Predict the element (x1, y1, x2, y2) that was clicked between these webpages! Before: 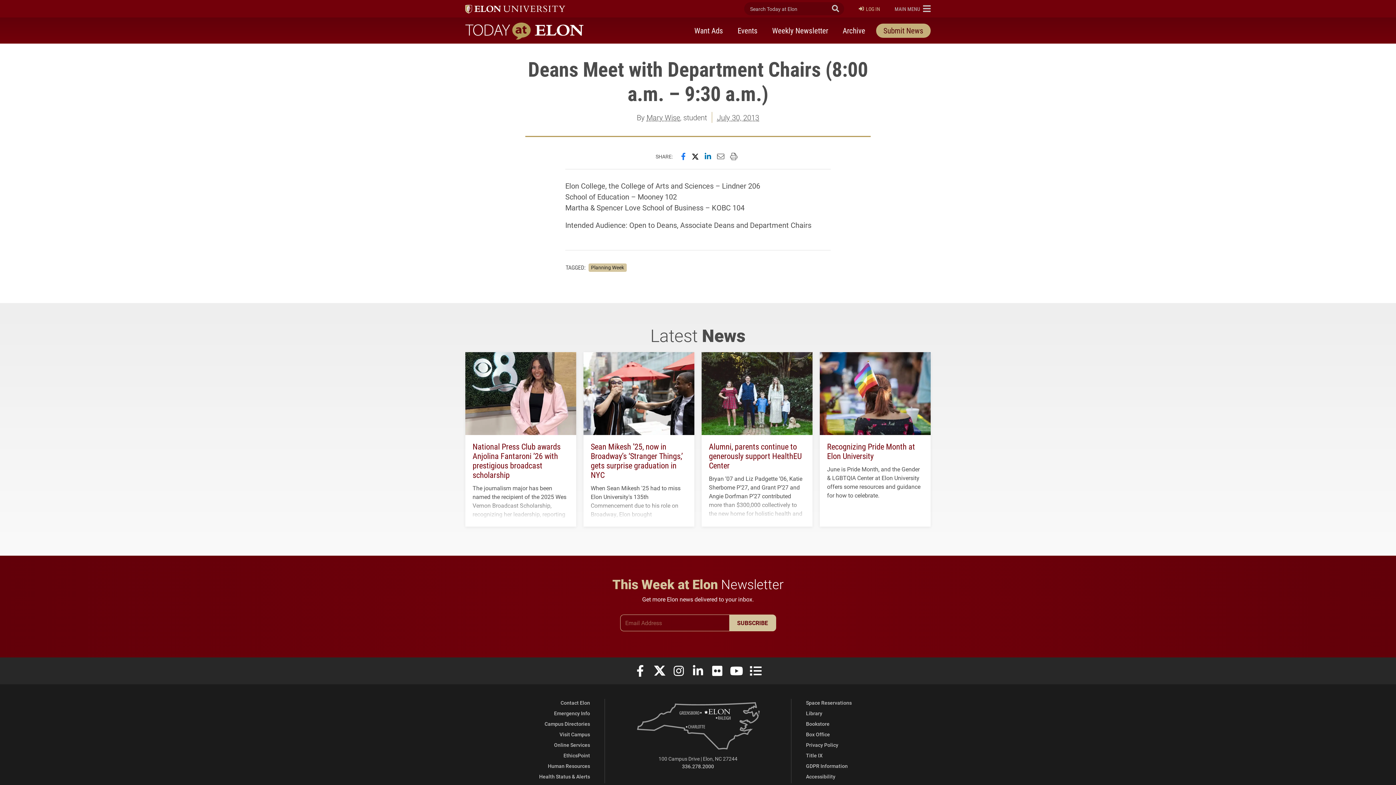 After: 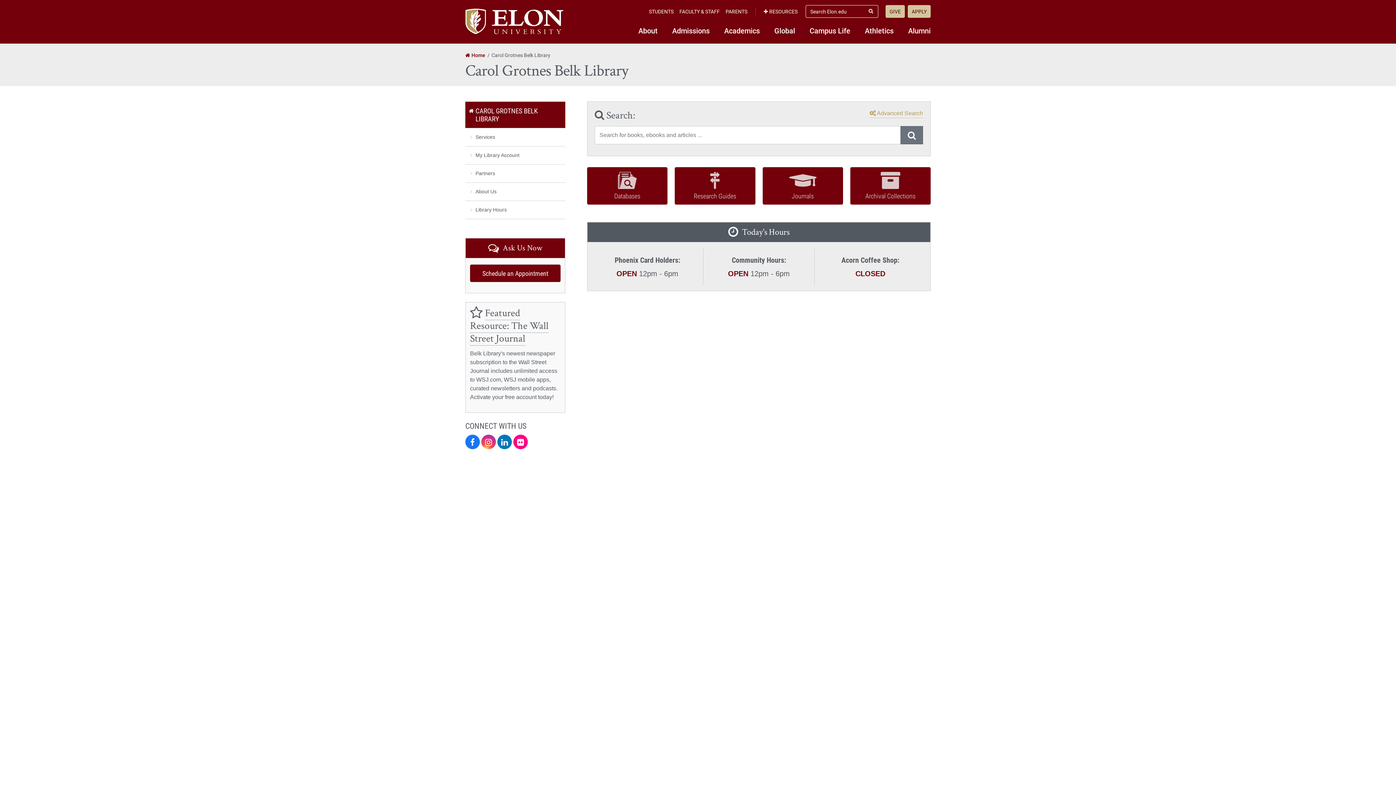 Action: label: Library bbox: (806, 710, 822, 716)